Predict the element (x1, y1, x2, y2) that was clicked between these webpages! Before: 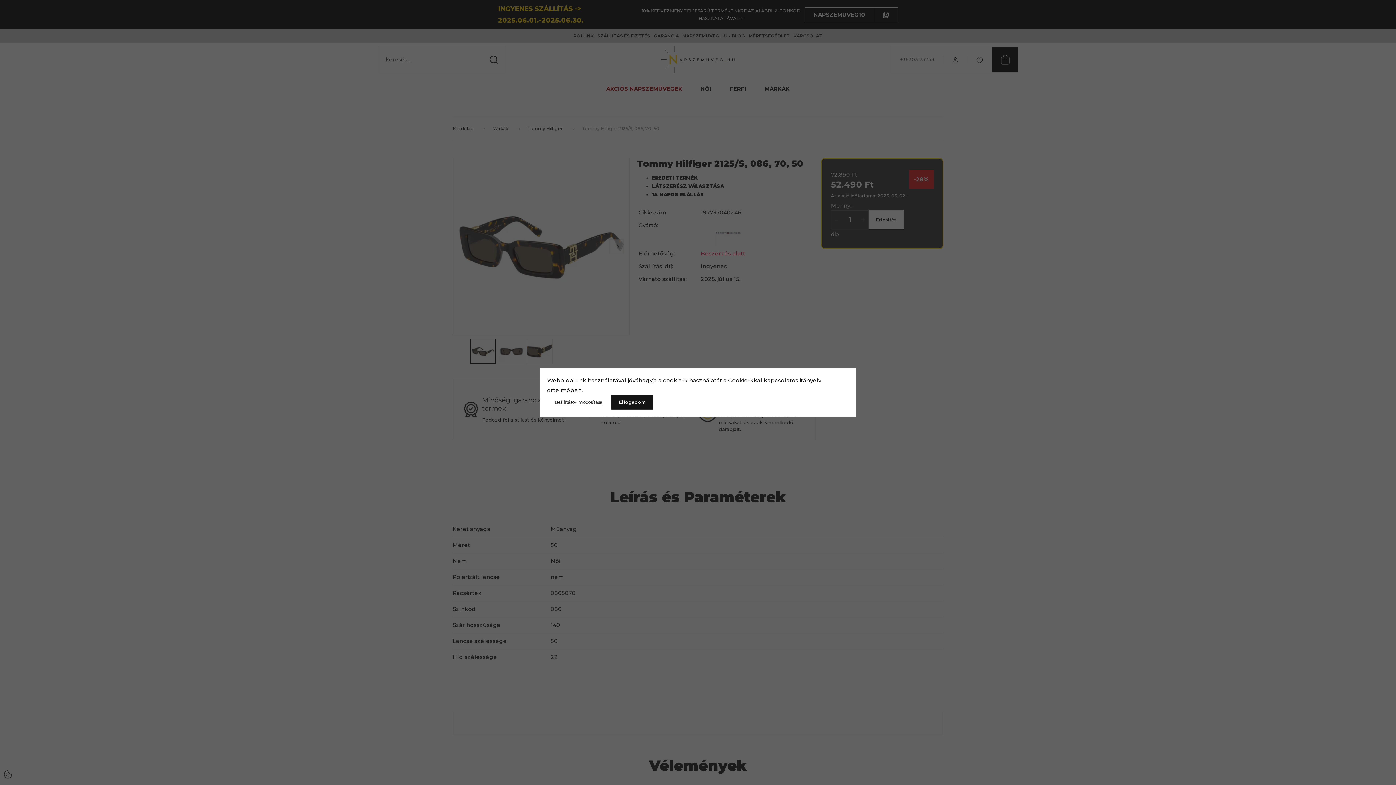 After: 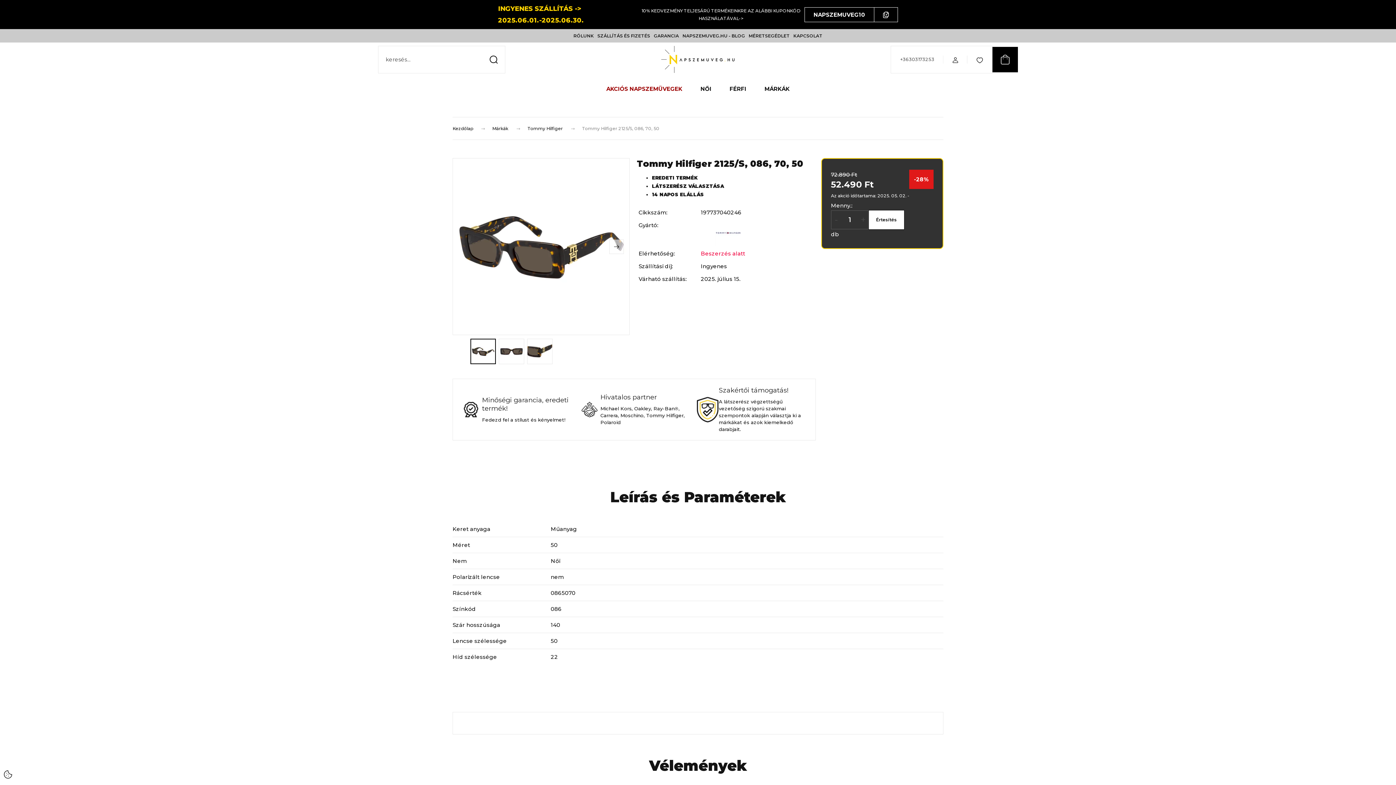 Action: label: Elfogadom bbox: (611, 395, 653, 409)